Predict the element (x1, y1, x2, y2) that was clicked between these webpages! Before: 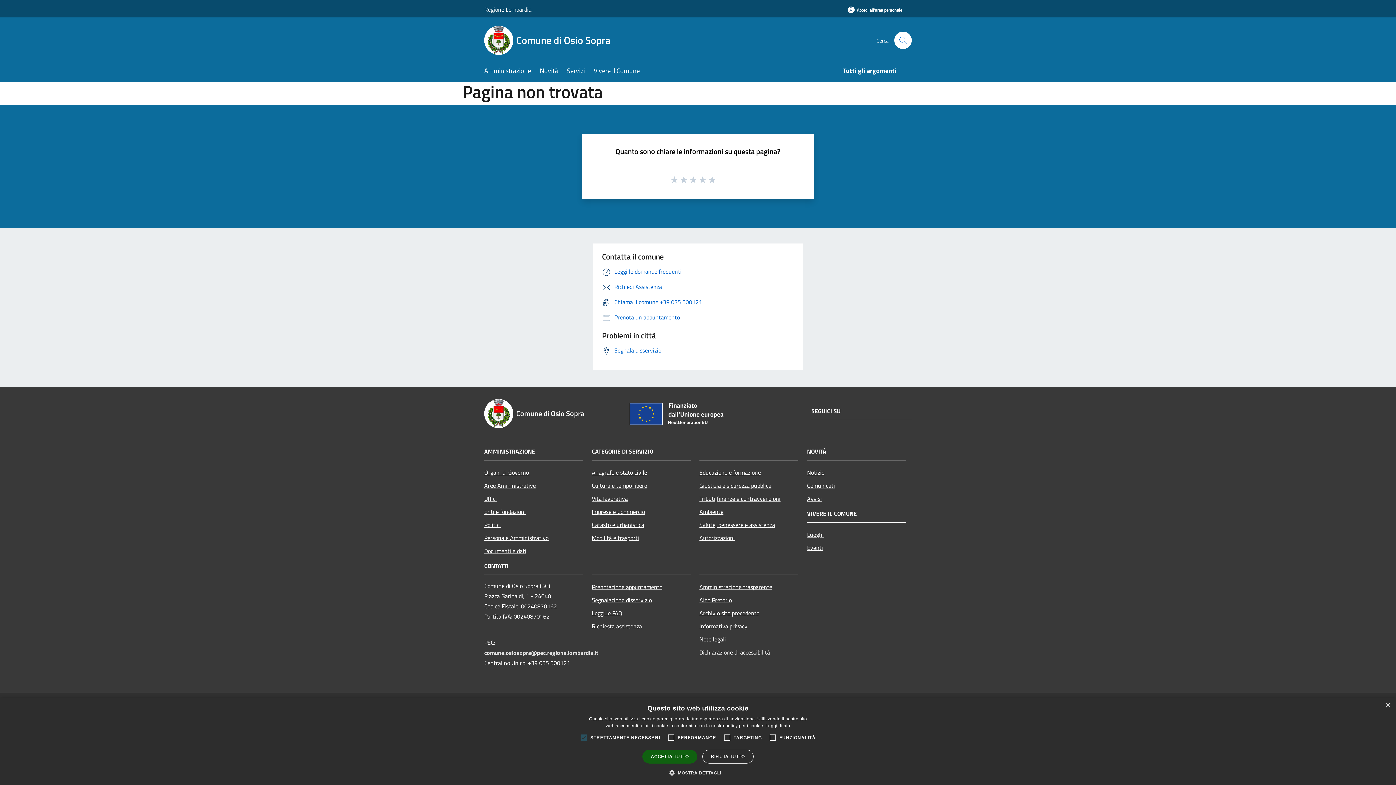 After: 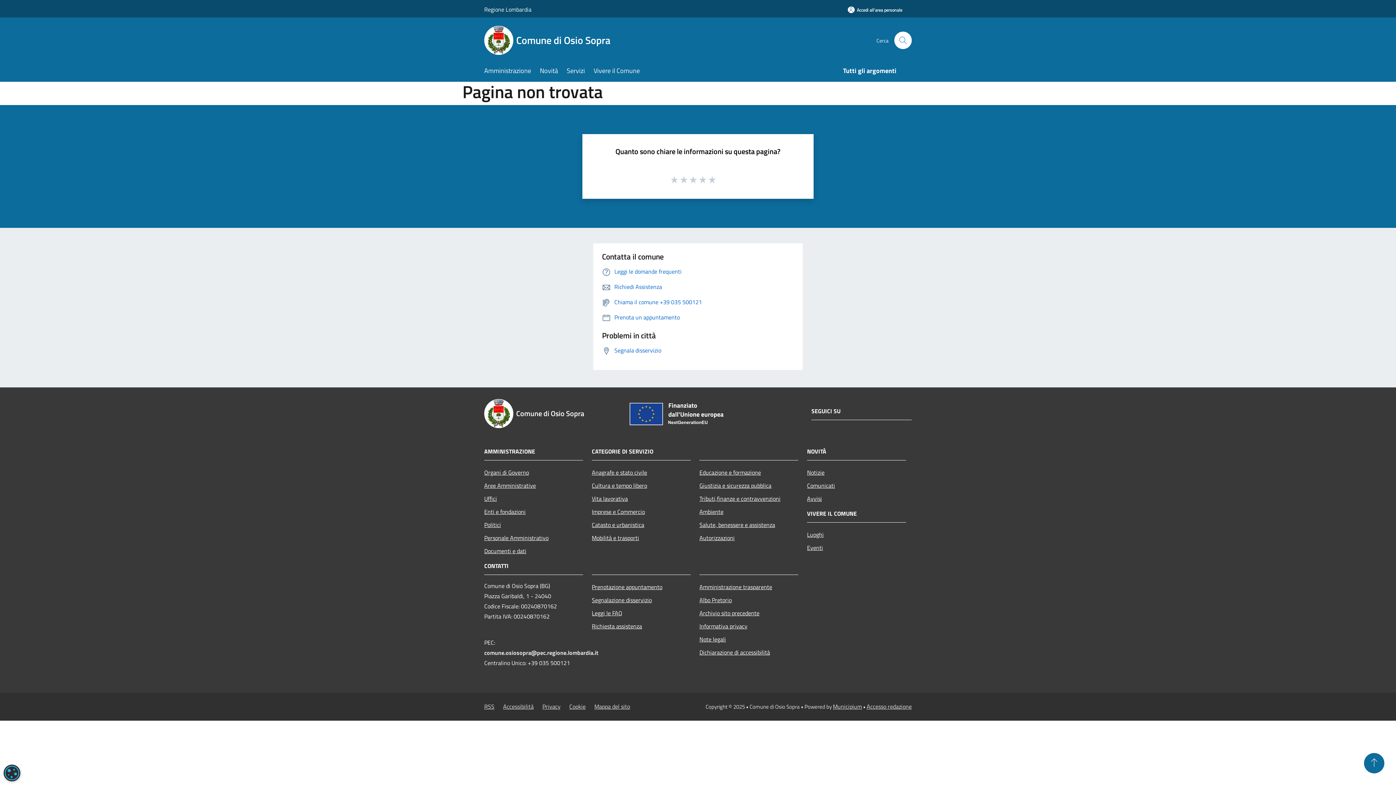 Action: bbox: (1385, 703, 1390, 708) label: Close